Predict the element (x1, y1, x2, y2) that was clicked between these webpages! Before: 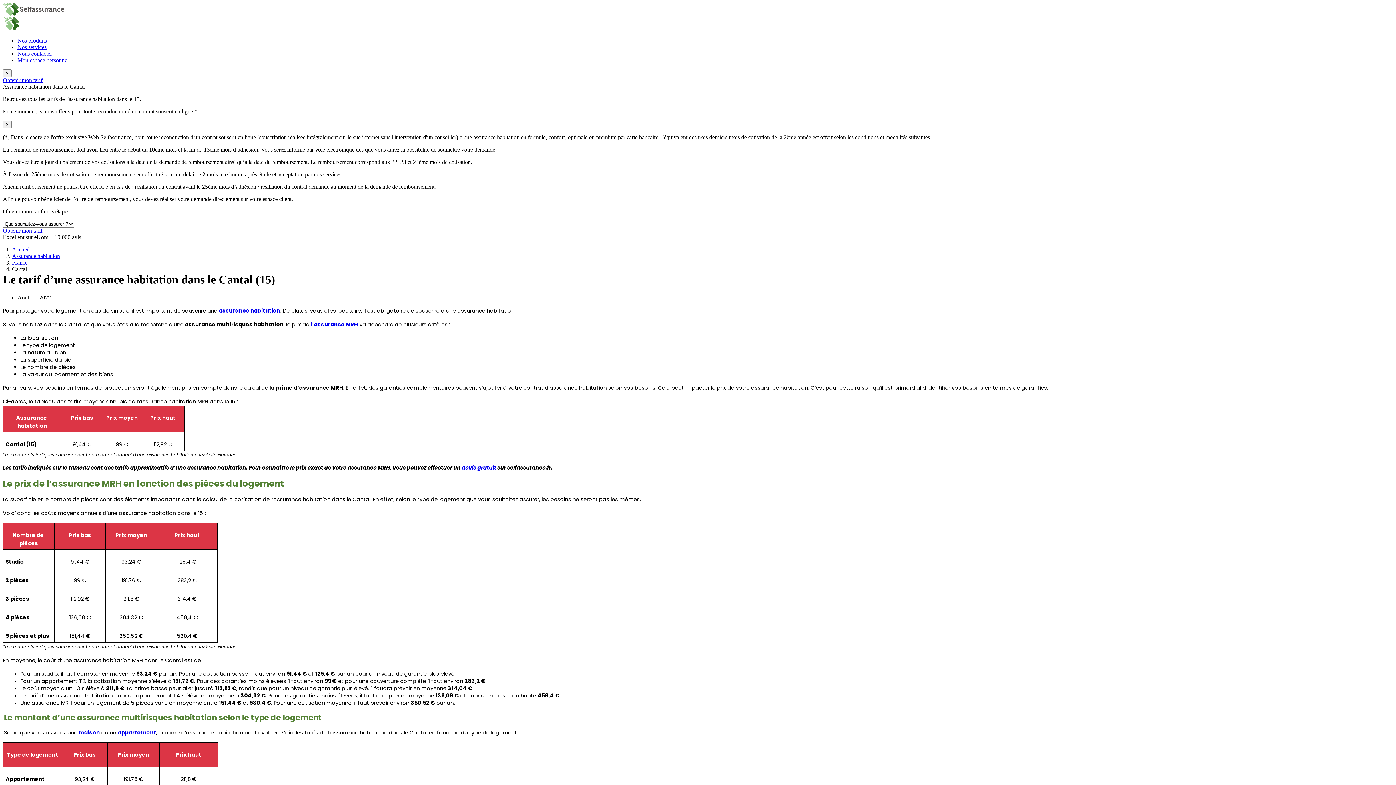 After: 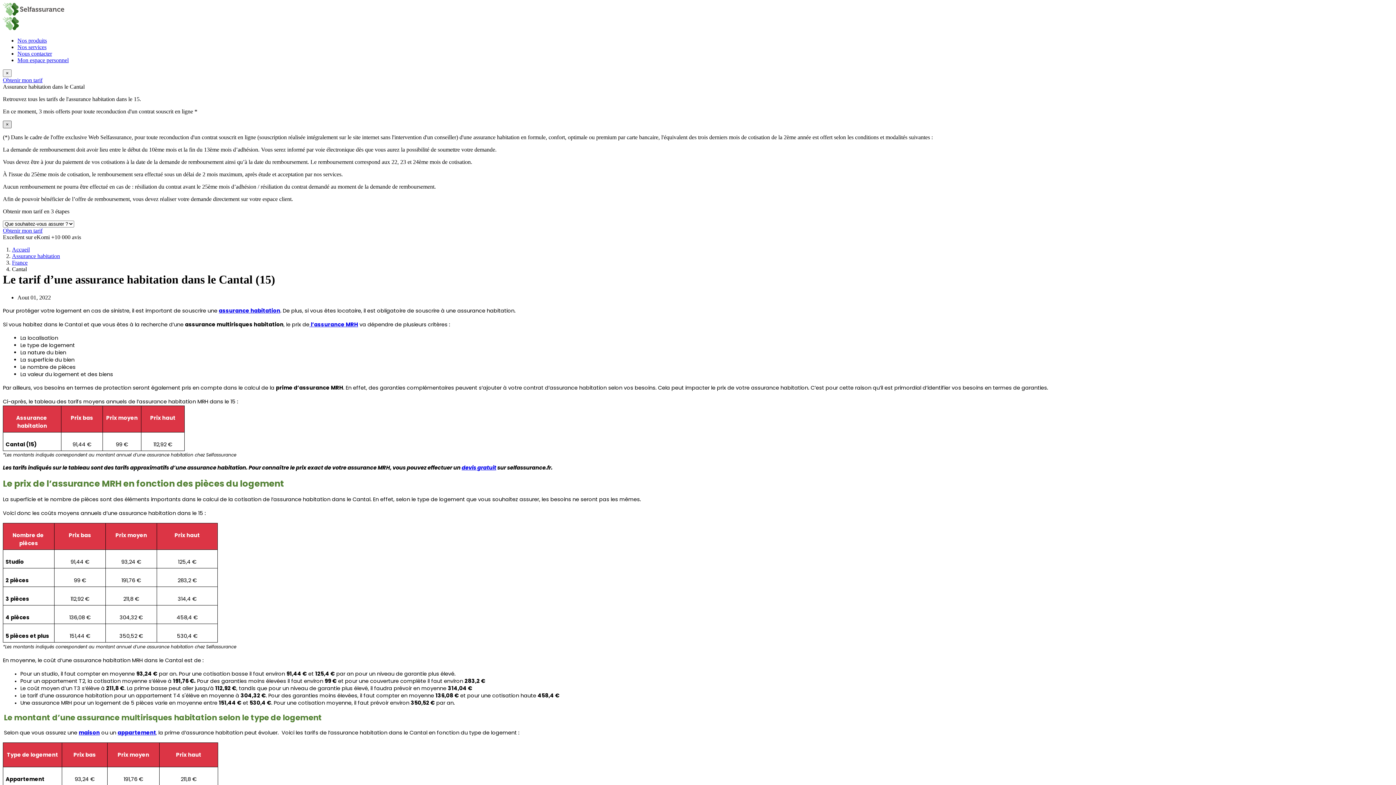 Action: label: Close bbox: (2, 120, 11, 128)